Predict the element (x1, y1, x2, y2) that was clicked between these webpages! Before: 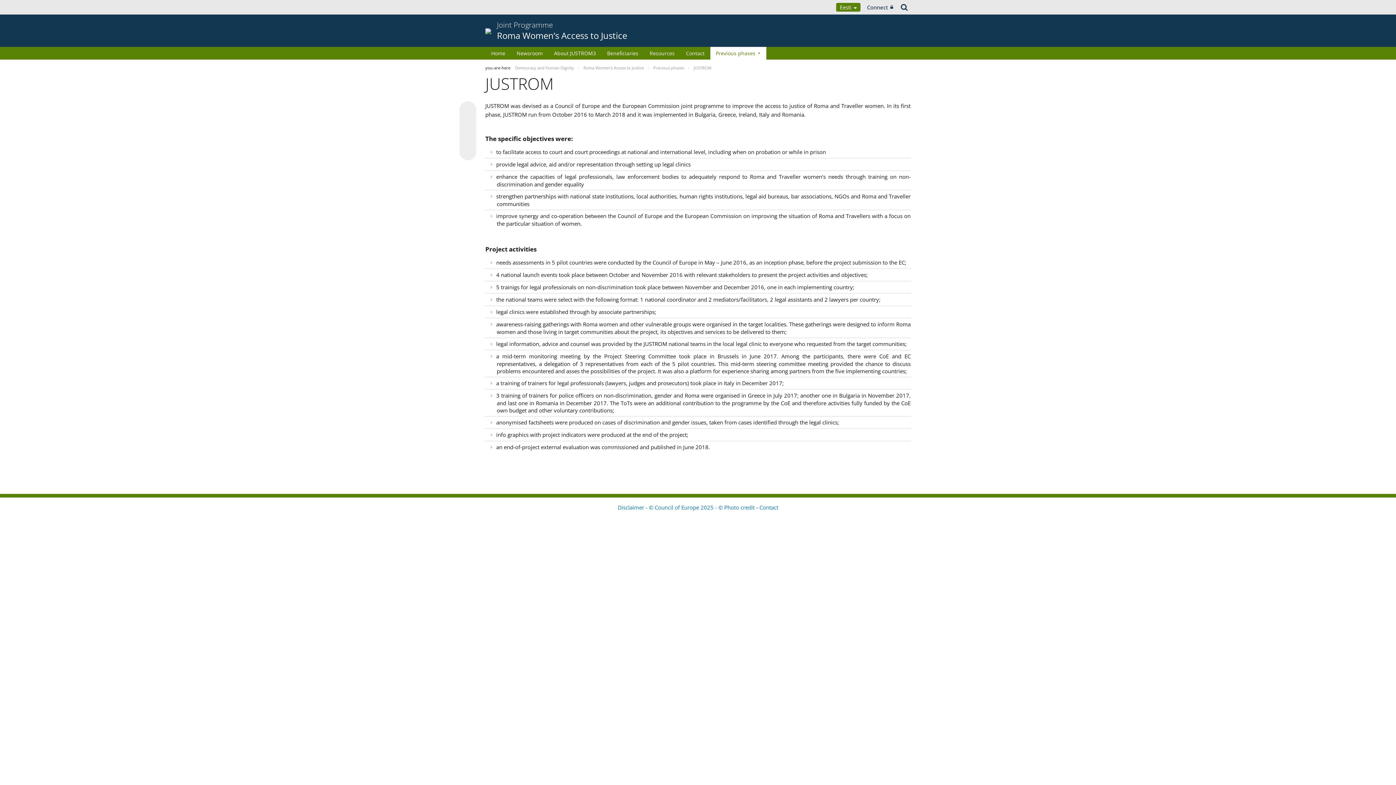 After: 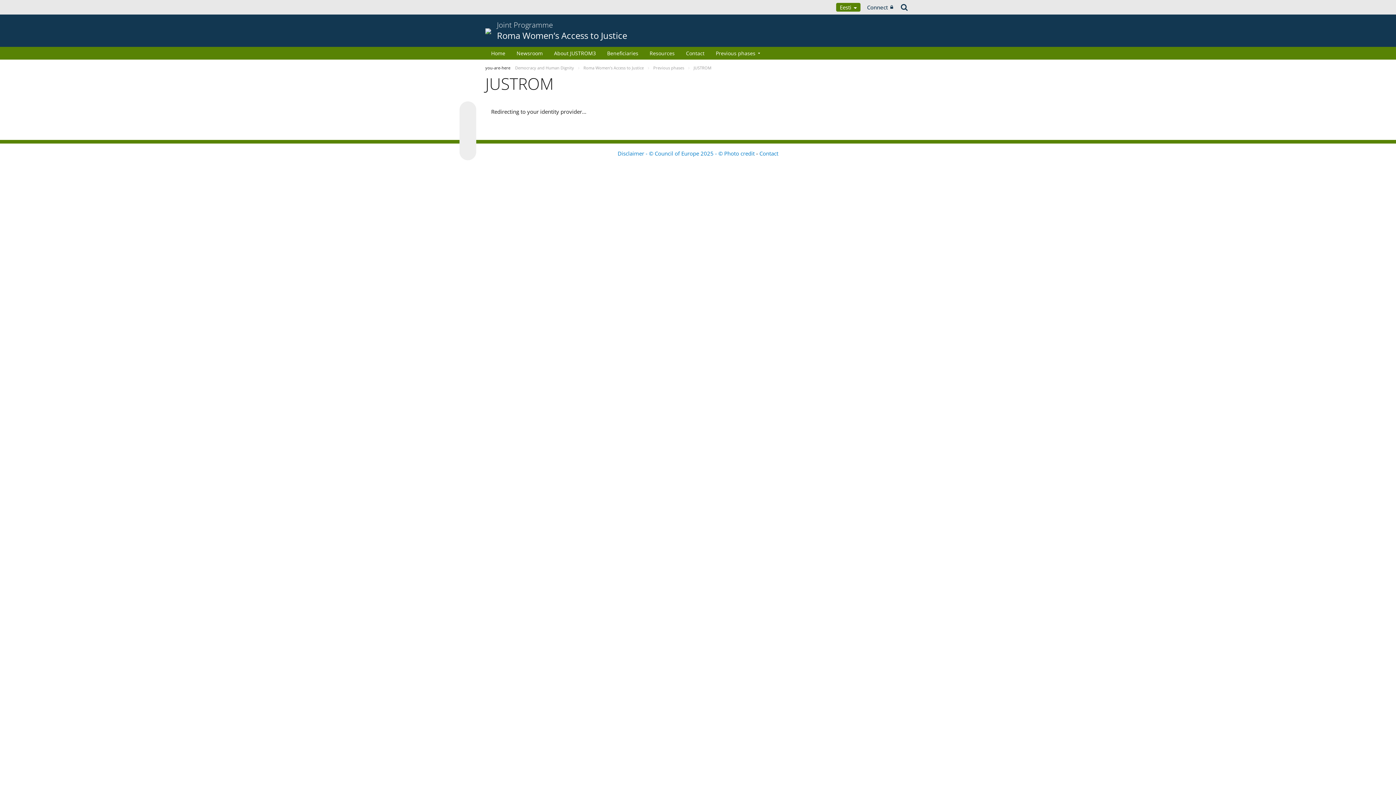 Action: bbox: (864, 0, 896, 14) label: Connect